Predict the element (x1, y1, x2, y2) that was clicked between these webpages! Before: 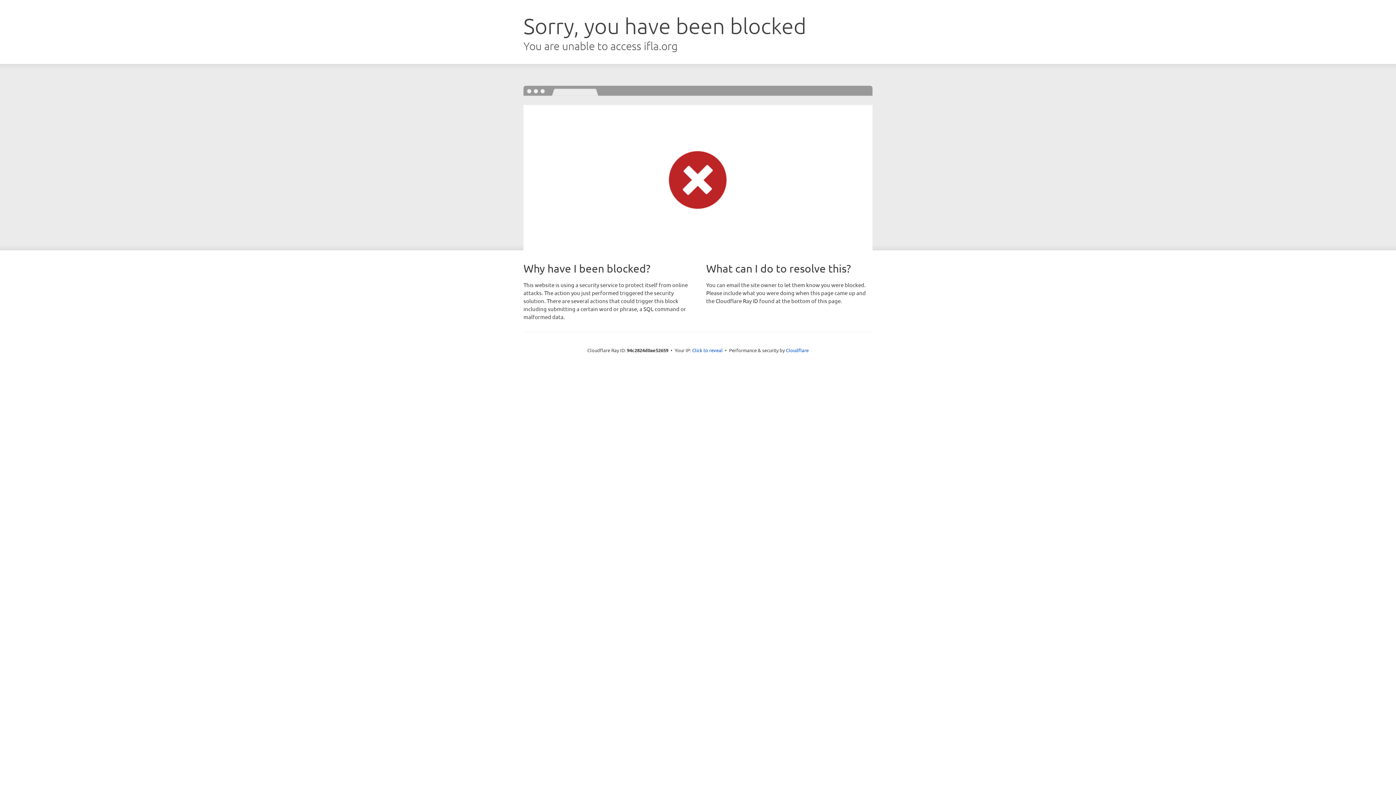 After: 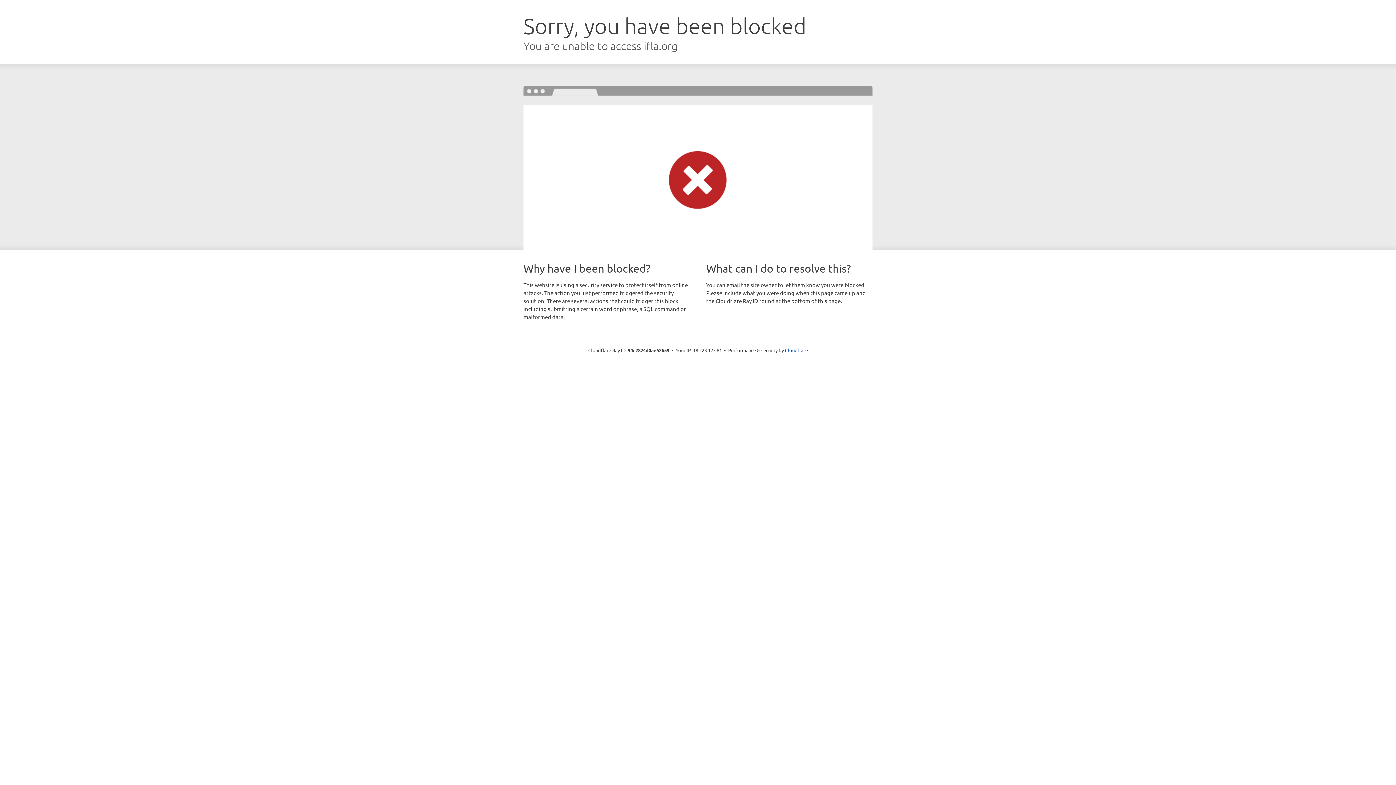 Action: label: Click to reveal bbox: (692, 346, 722, 353)